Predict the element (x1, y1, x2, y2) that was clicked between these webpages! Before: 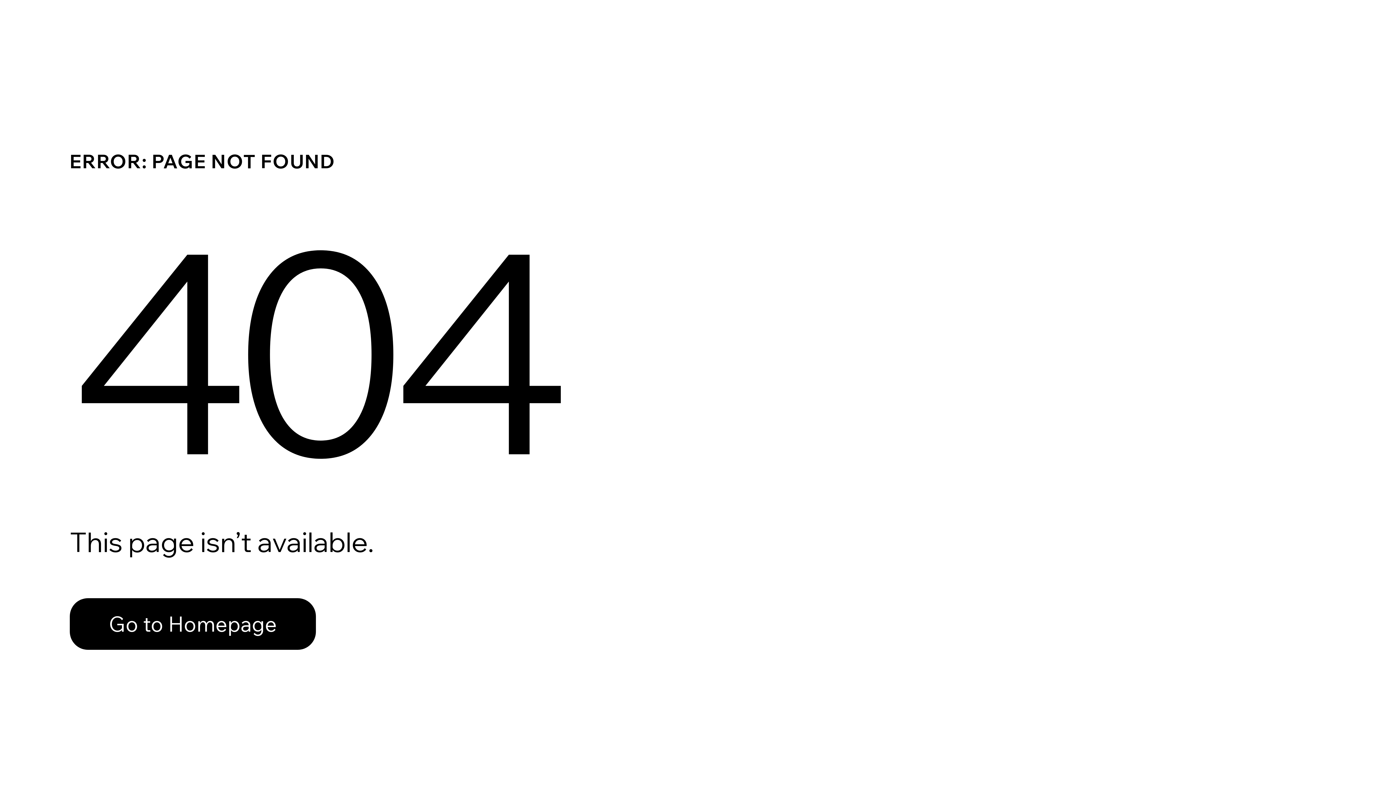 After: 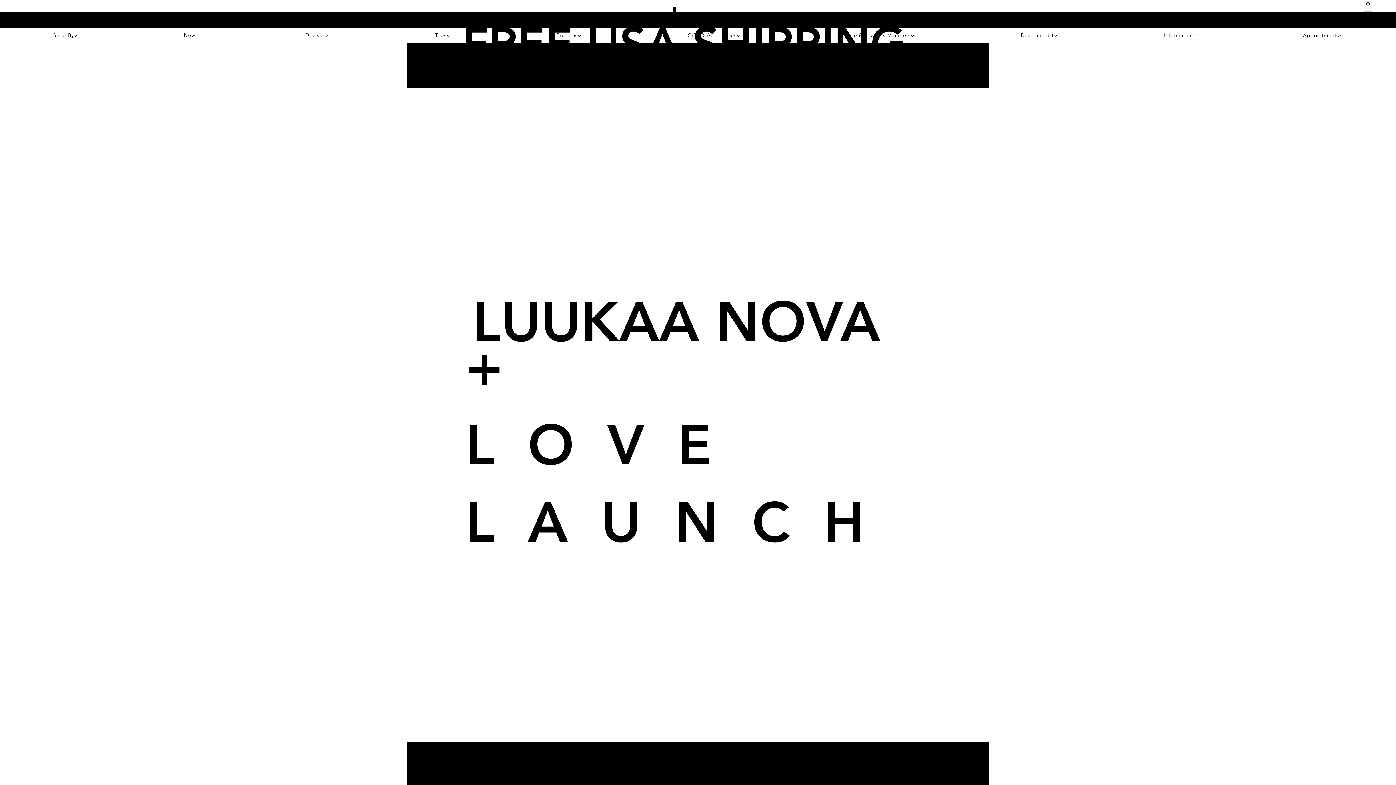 Action: bbox: (69, 598, 316, 650) label: Go to Homepage